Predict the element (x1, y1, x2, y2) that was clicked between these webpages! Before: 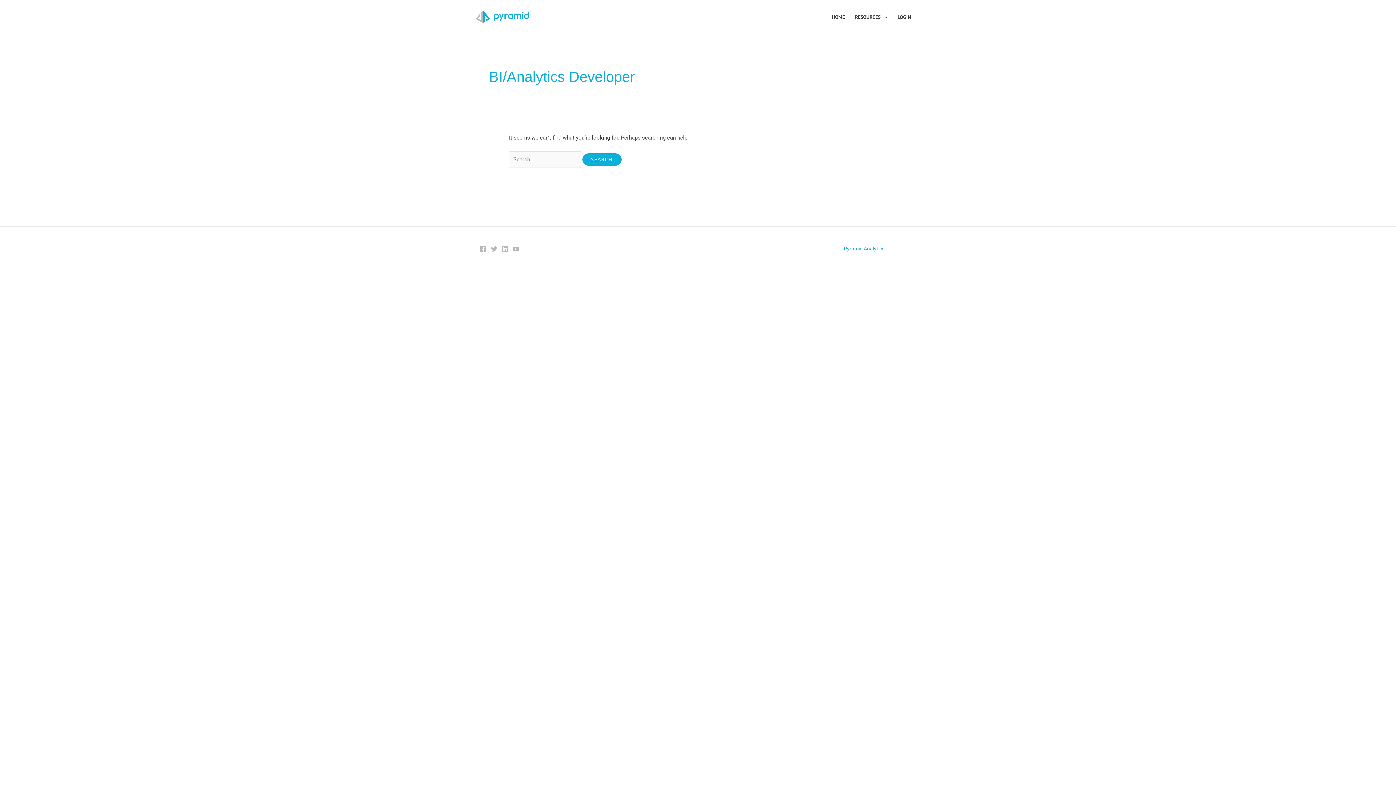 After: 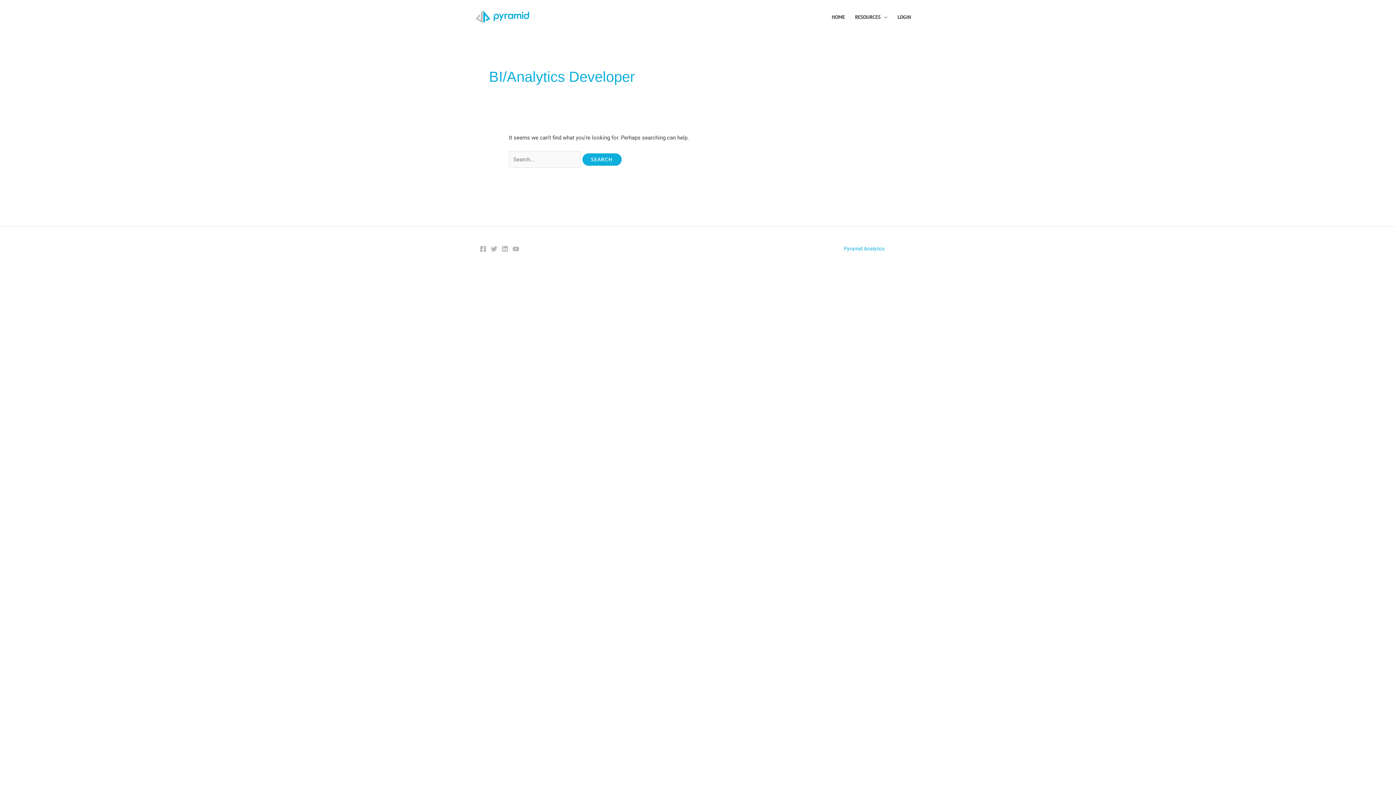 Action: bbox: (490, 245, 497, 252) label: Twitter